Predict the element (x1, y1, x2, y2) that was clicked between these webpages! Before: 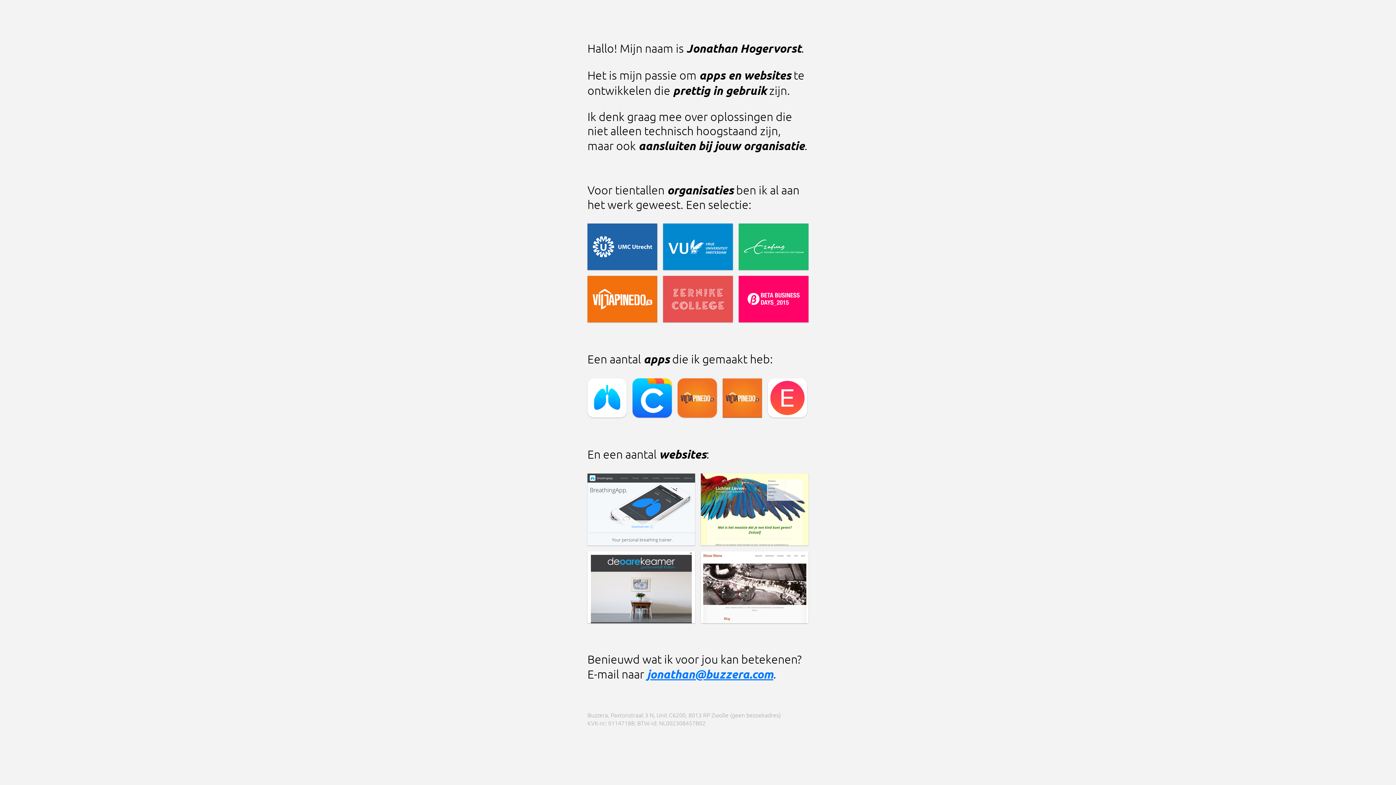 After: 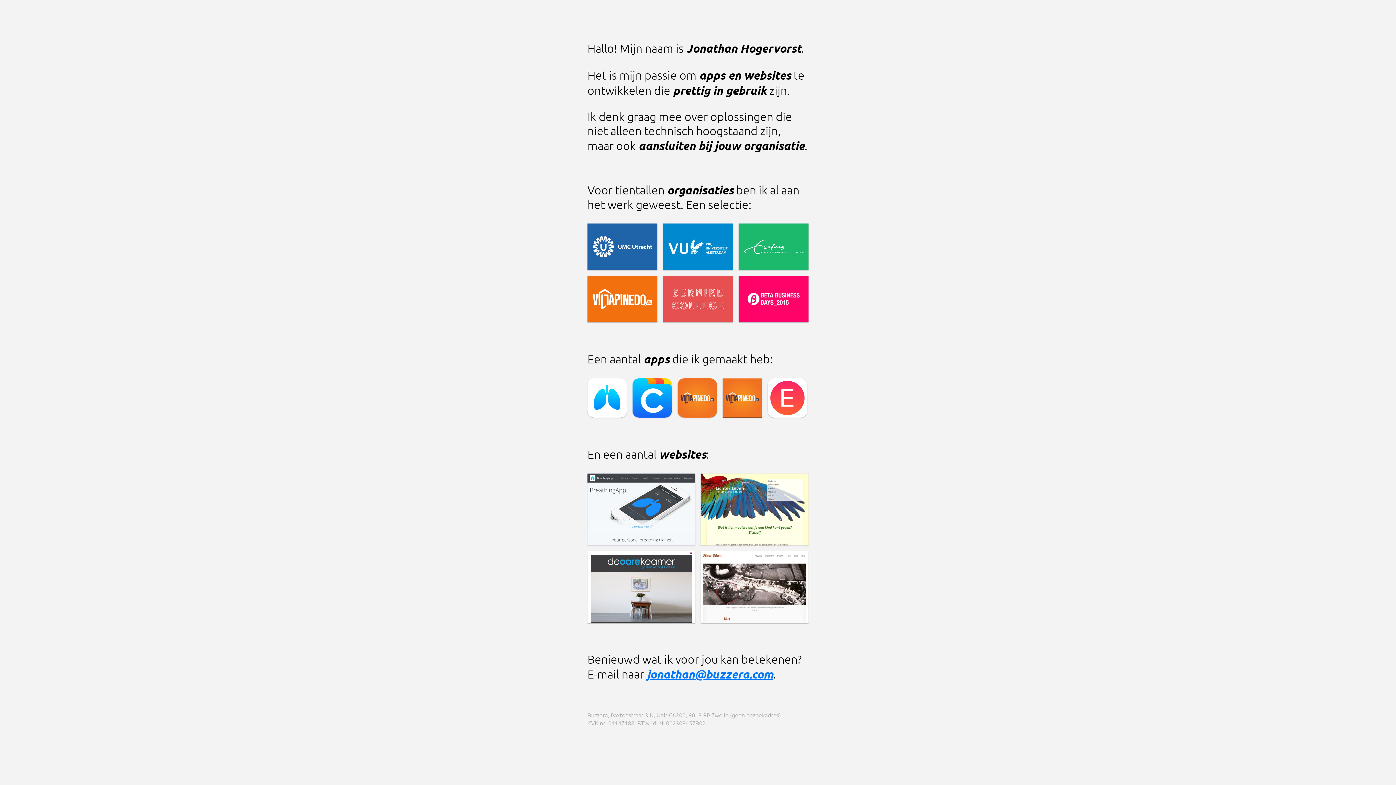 Action: bbox: (632, 378, 672, 417)